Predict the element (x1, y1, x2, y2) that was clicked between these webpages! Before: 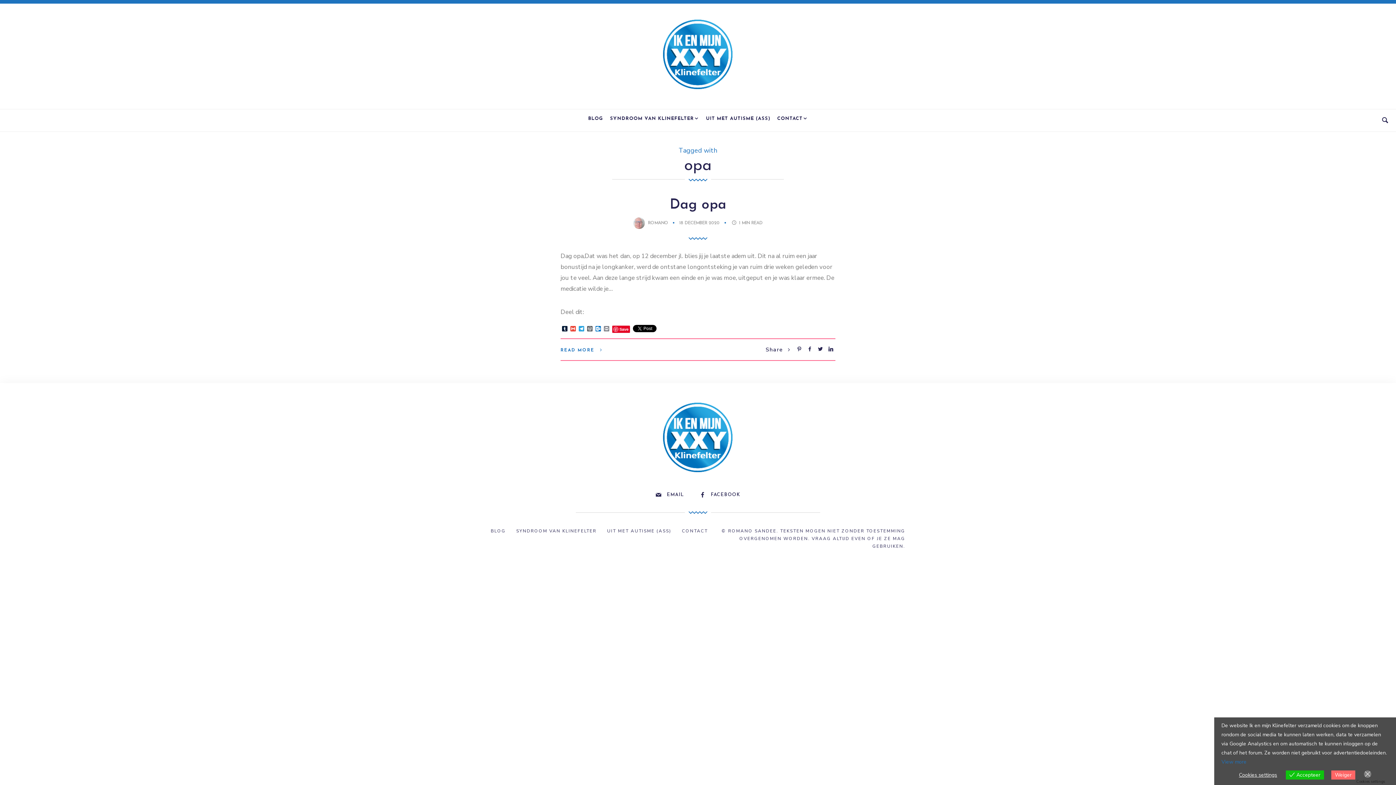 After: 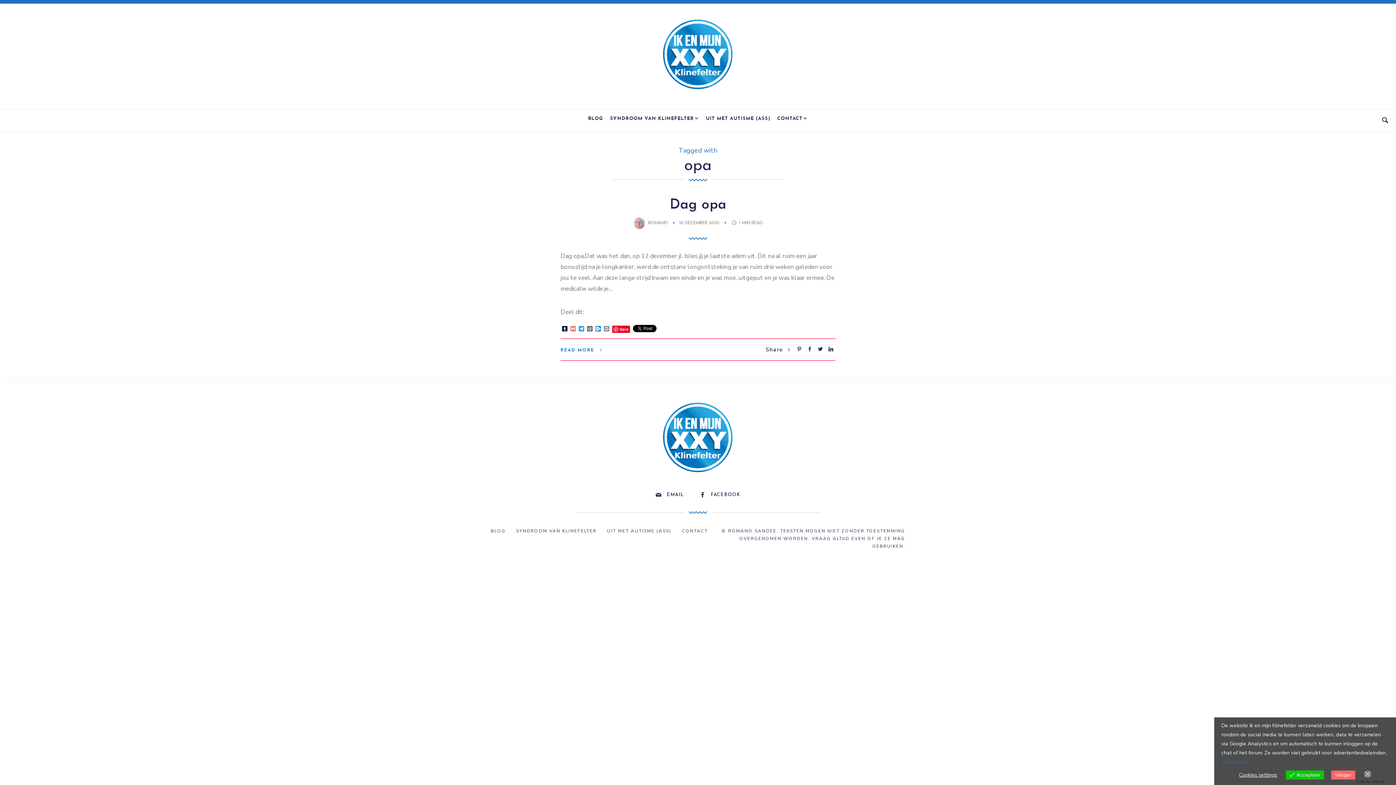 Action: label: Gmail bbox: (569, 326, 577, 332)